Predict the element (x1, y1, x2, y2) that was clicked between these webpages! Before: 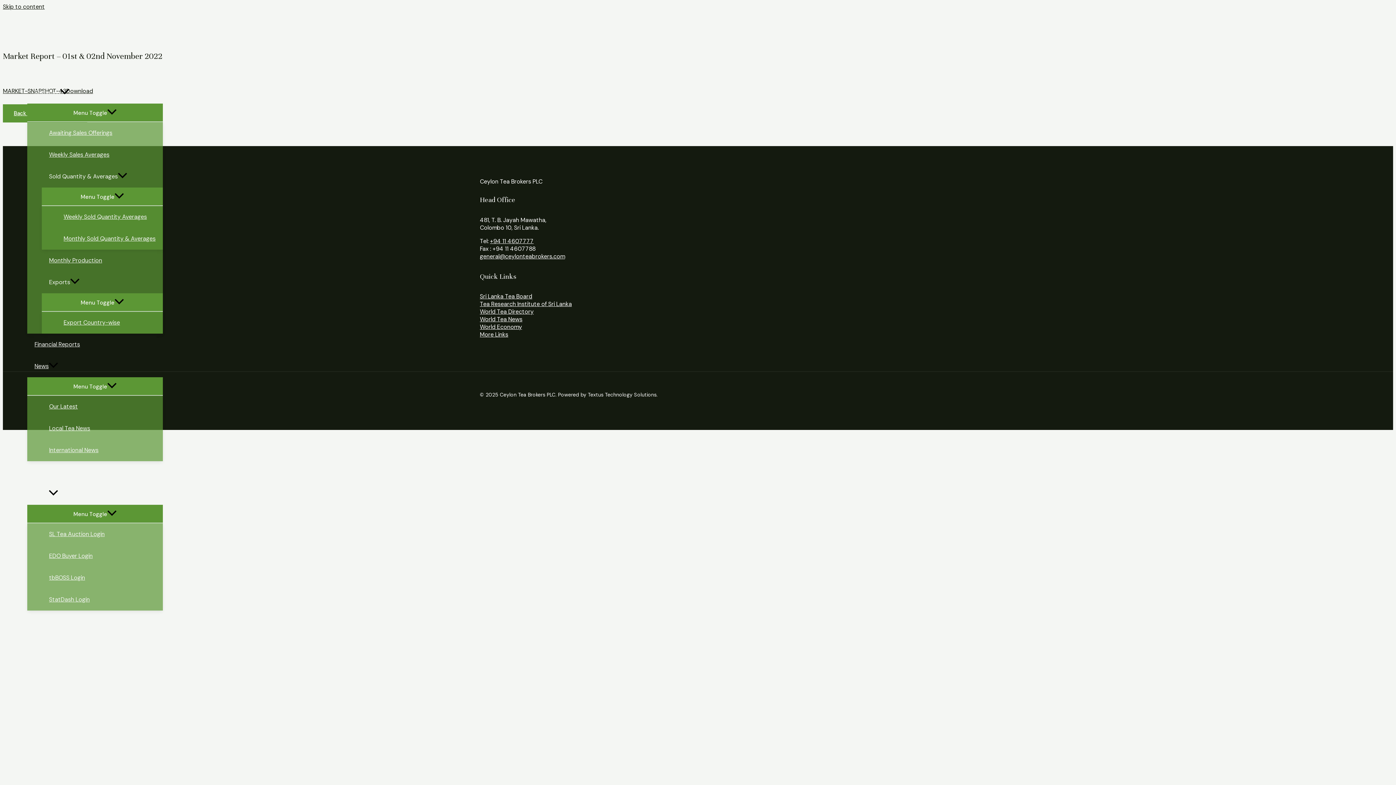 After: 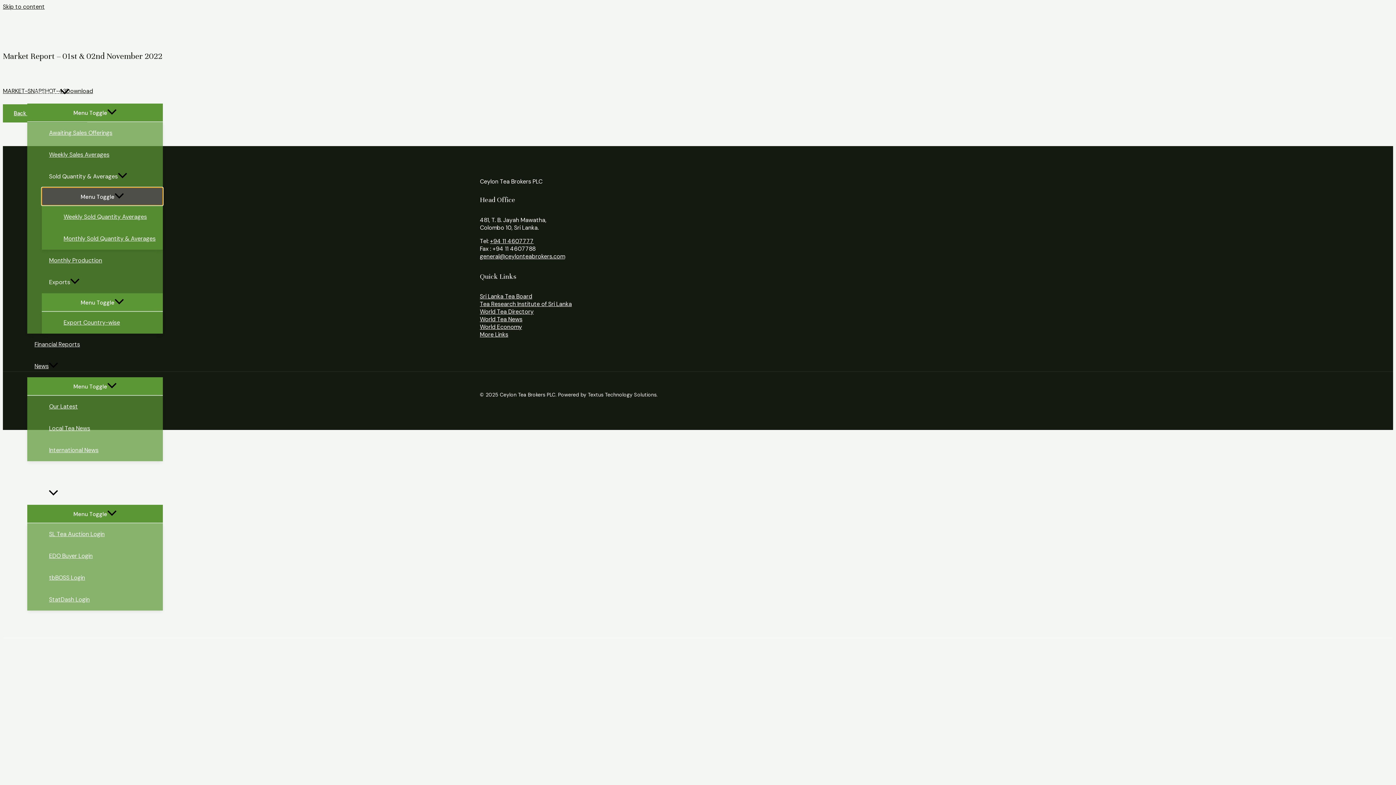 Action: bbox: (41, 187, 162, 205) label: Menu Toggle